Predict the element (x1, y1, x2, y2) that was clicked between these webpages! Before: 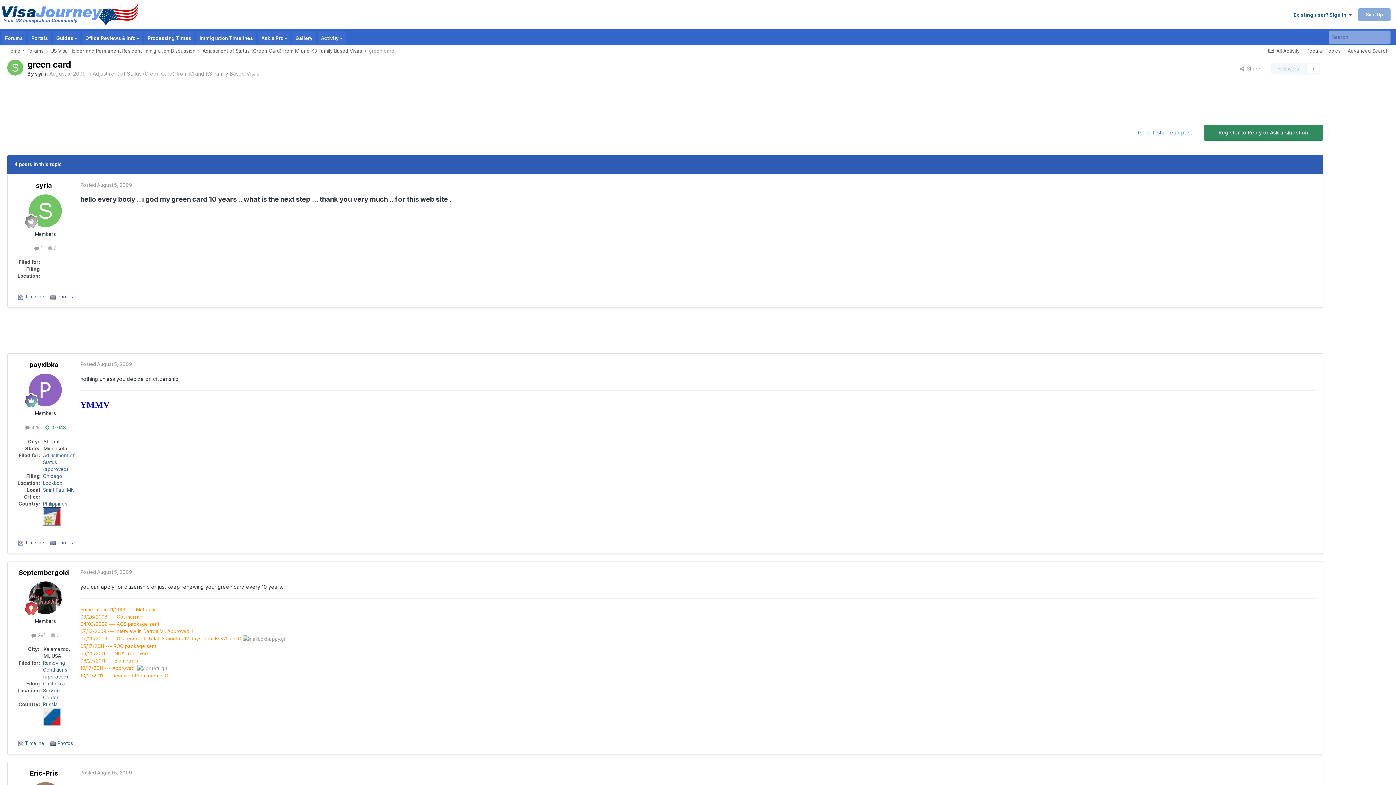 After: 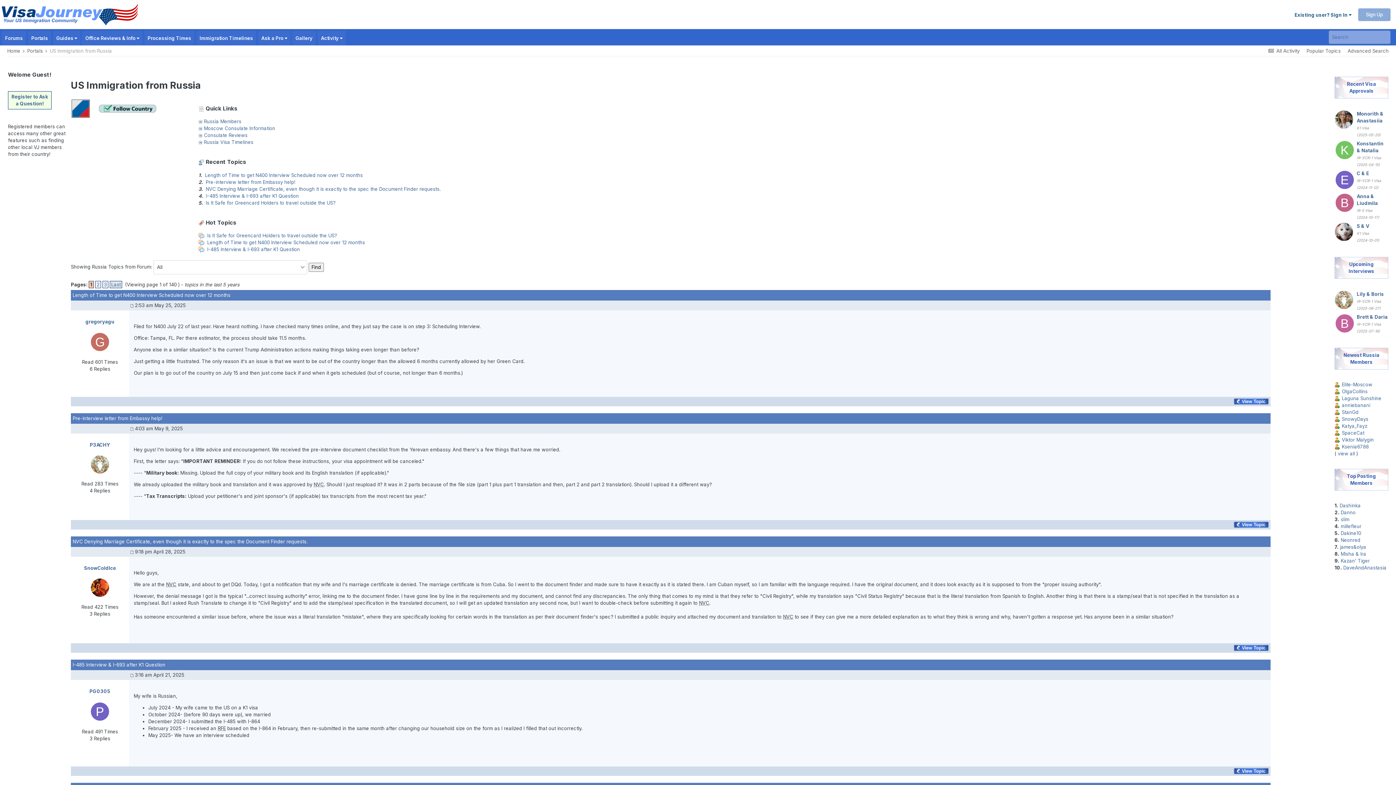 Action: bbox: (42, 713, 61, 719)